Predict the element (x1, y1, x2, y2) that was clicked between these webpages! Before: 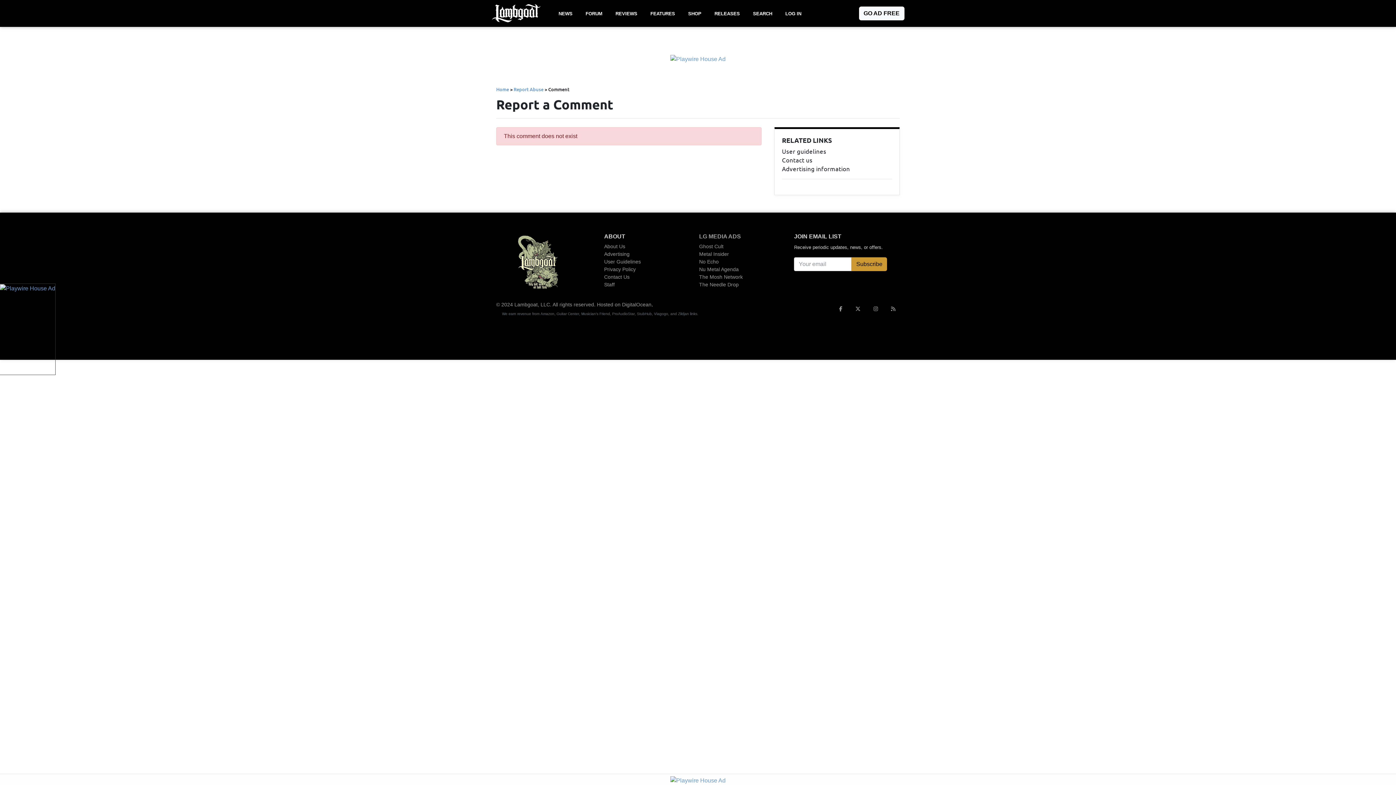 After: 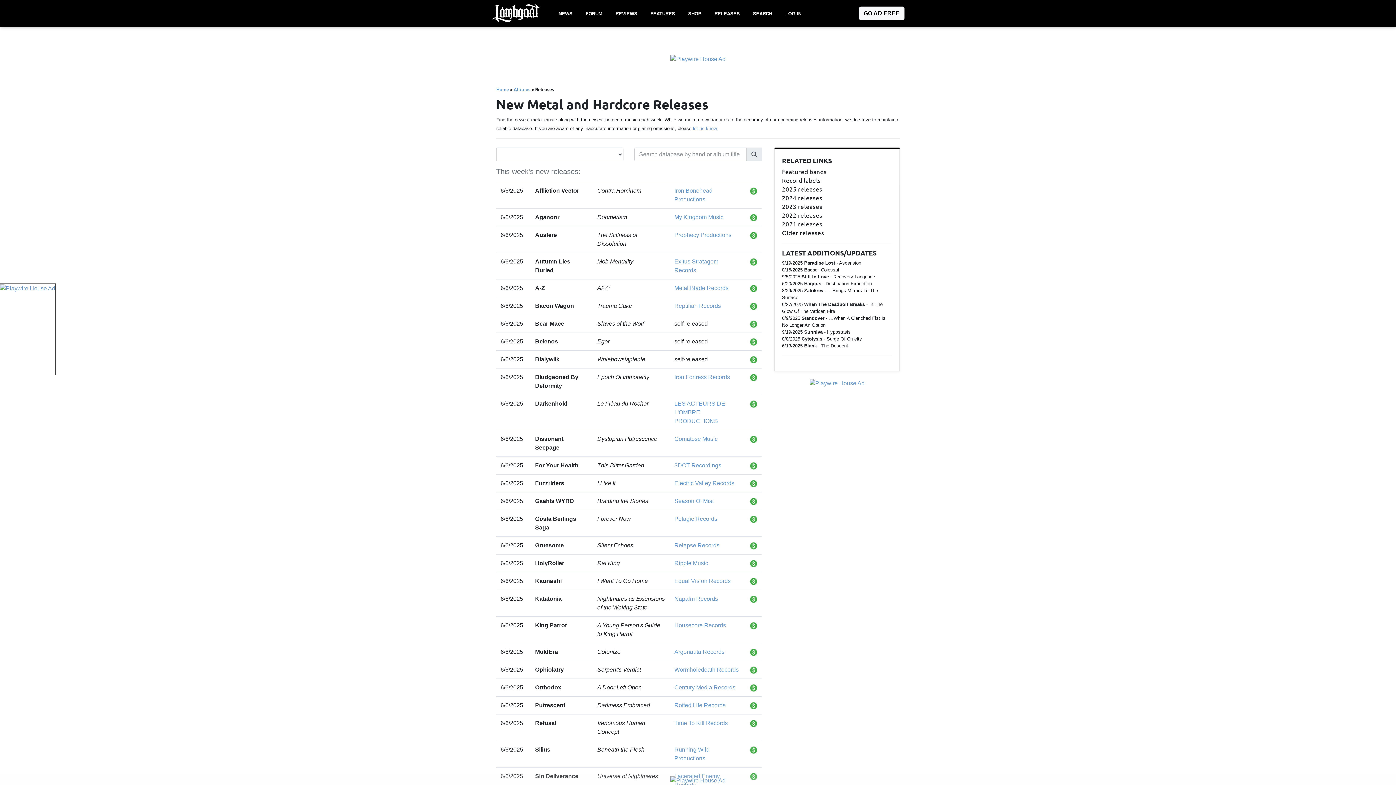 Action: label: RELEASES bbox: (711, 7, 742, 19)